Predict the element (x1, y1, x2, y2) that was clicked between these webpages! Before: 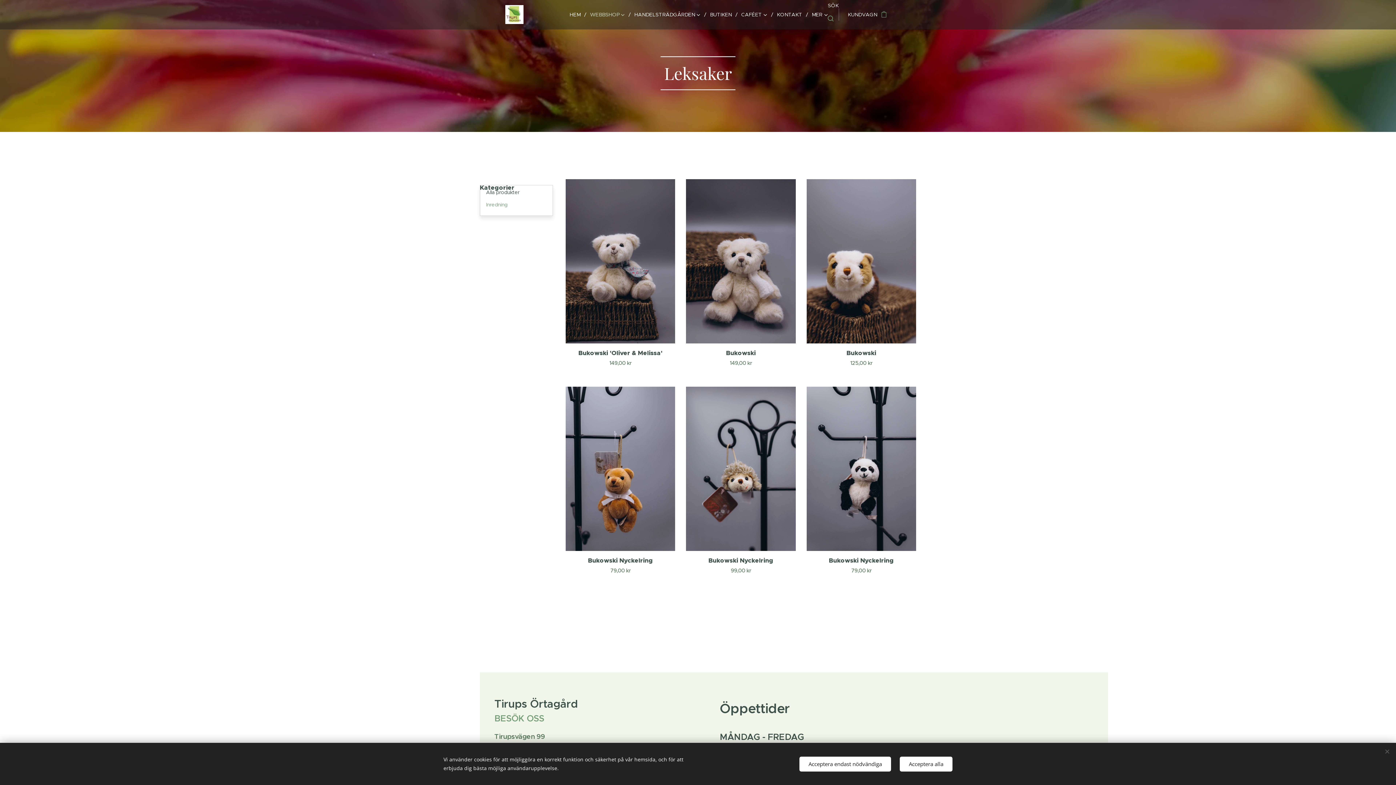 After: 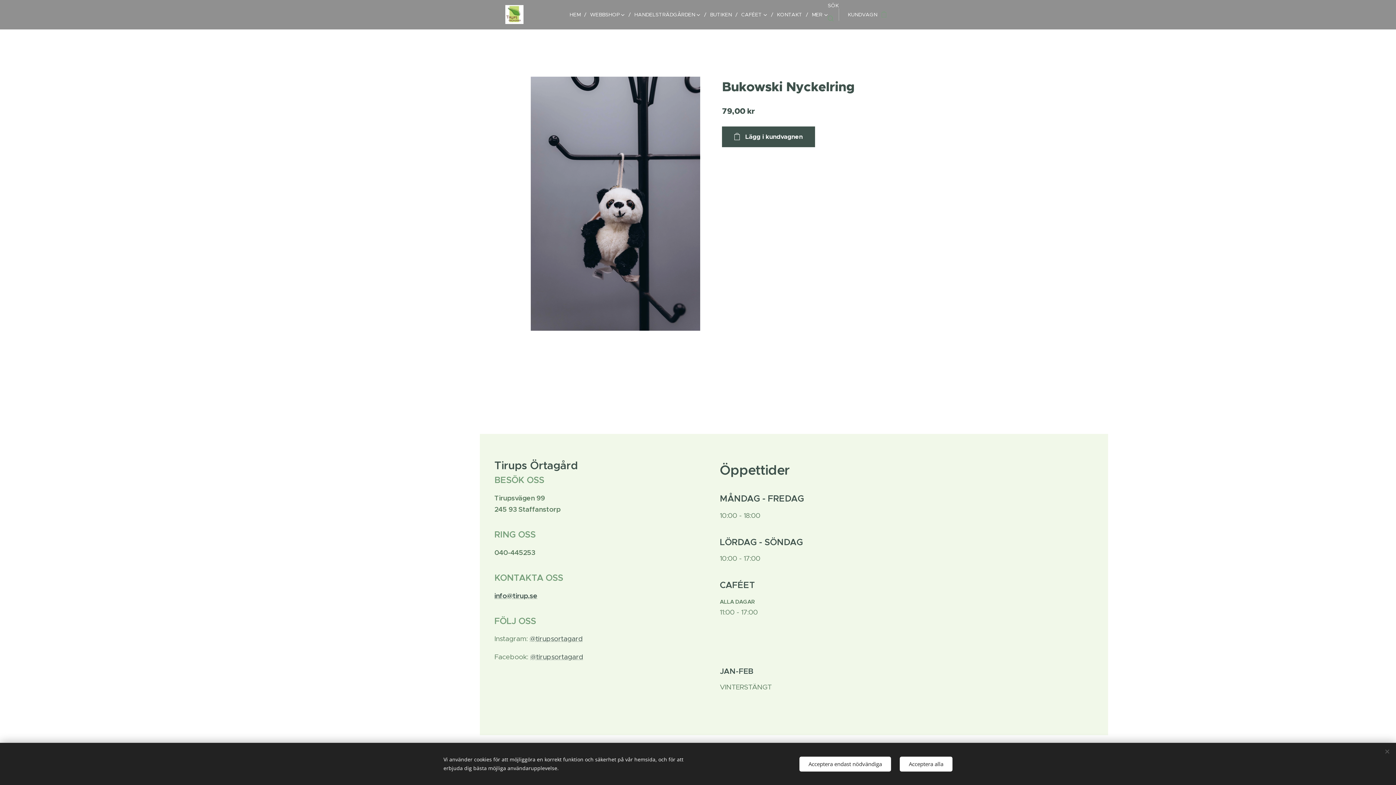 Action: label: Bukowski Nyckelring
79,00 kr bbox: (806, 386, 916, 576)